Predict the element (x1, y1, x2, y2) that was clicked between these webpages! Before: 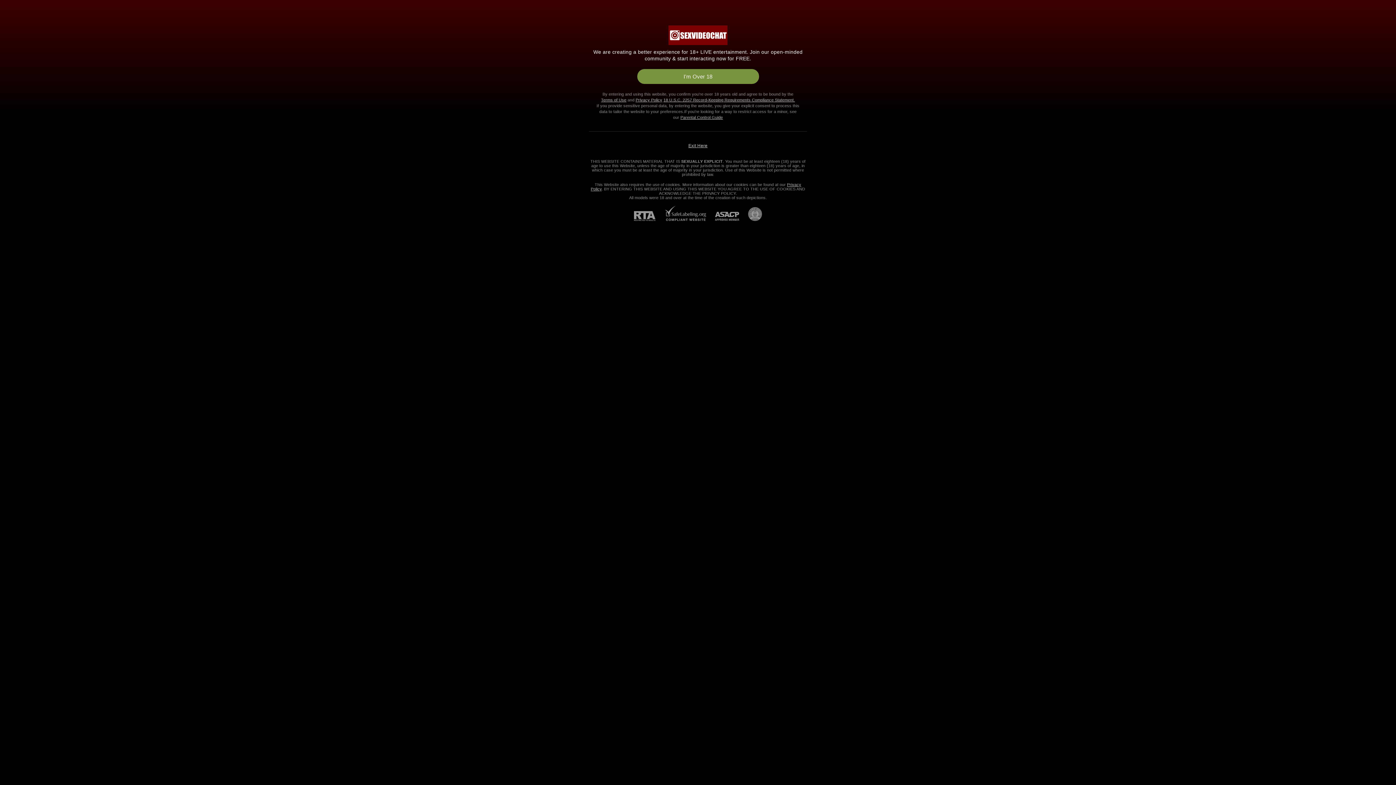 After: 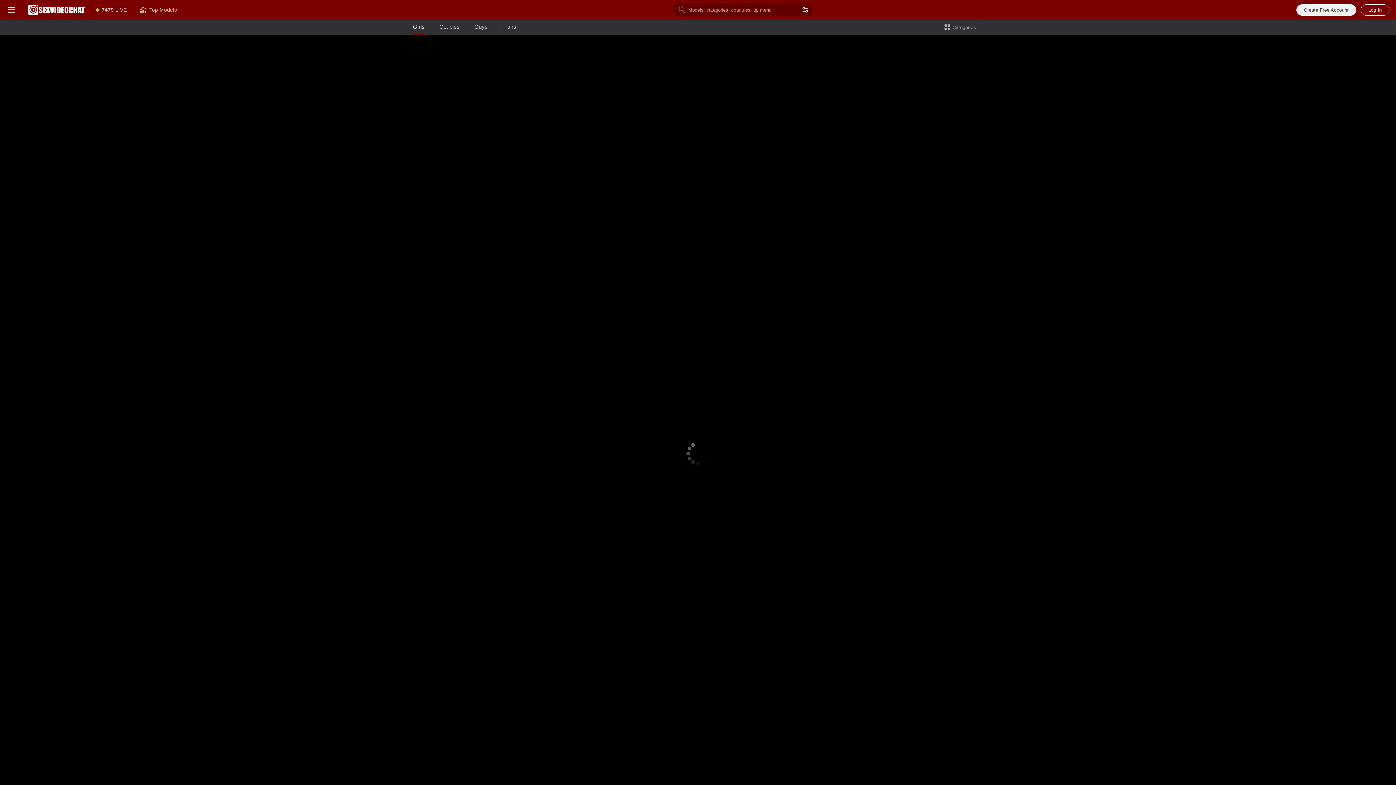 Action: label: 18 U.S.C. 2257 Record-Keeping Requirements Compliance Statement. bbox: (663, 97, 795, 102)